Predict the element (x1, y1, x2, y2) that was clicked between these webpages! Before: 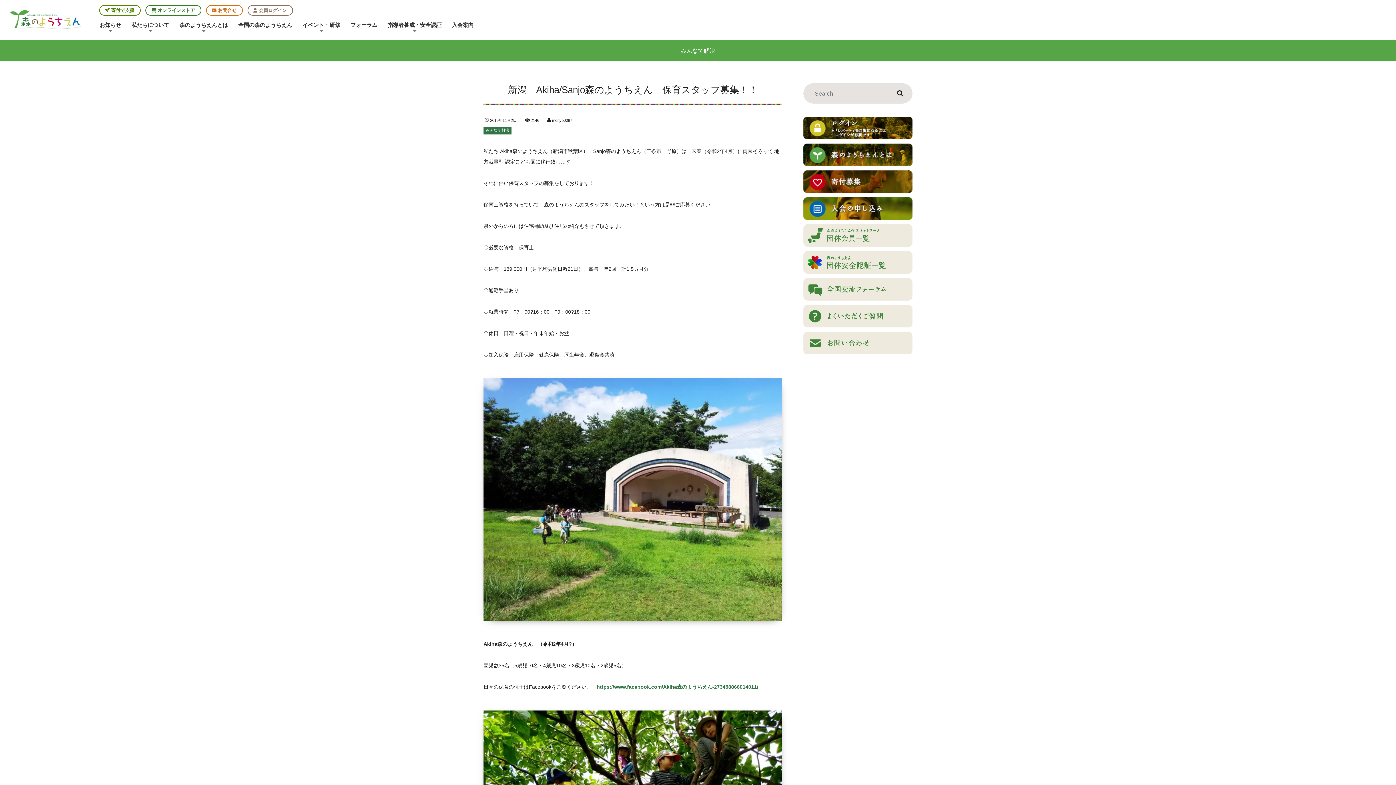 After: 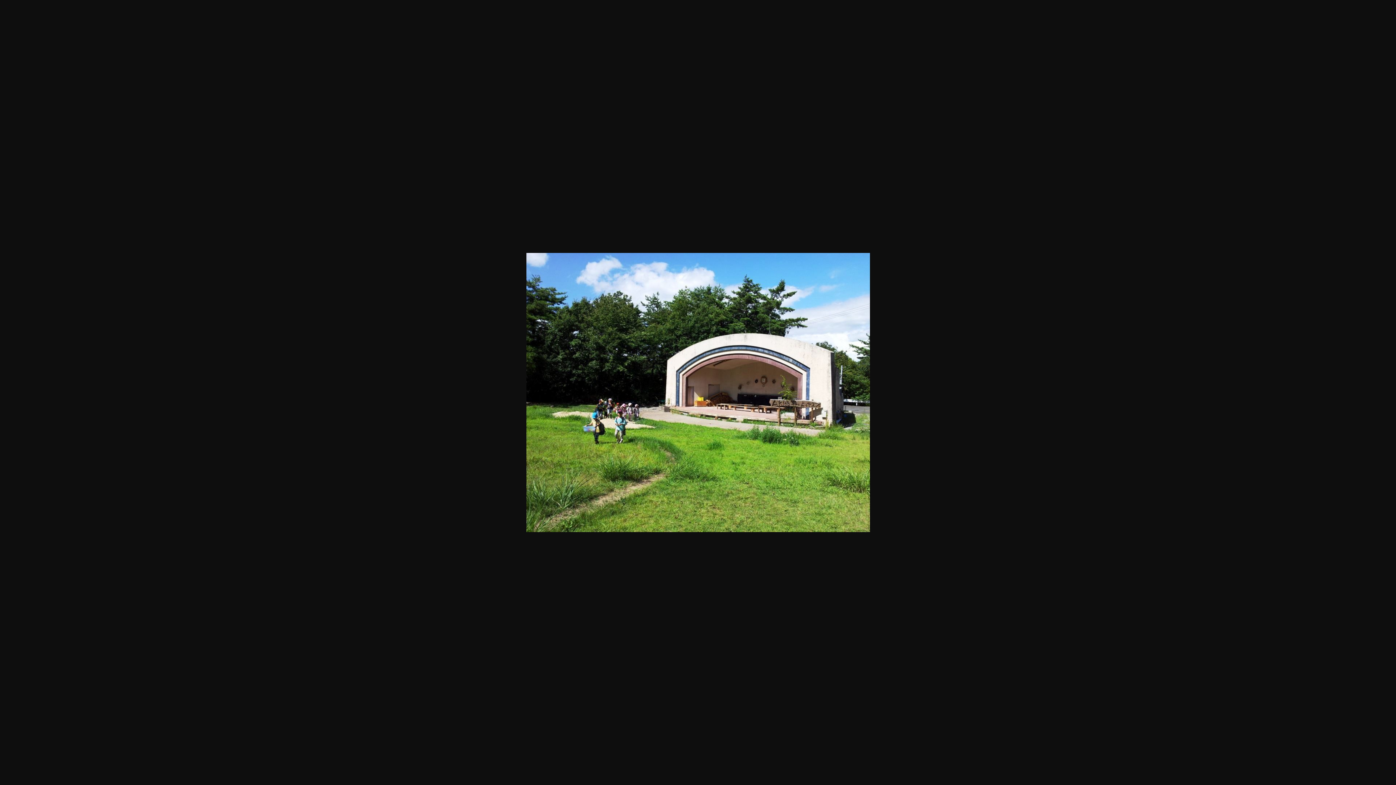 Action: bbox: (483, 378, 782, 621)